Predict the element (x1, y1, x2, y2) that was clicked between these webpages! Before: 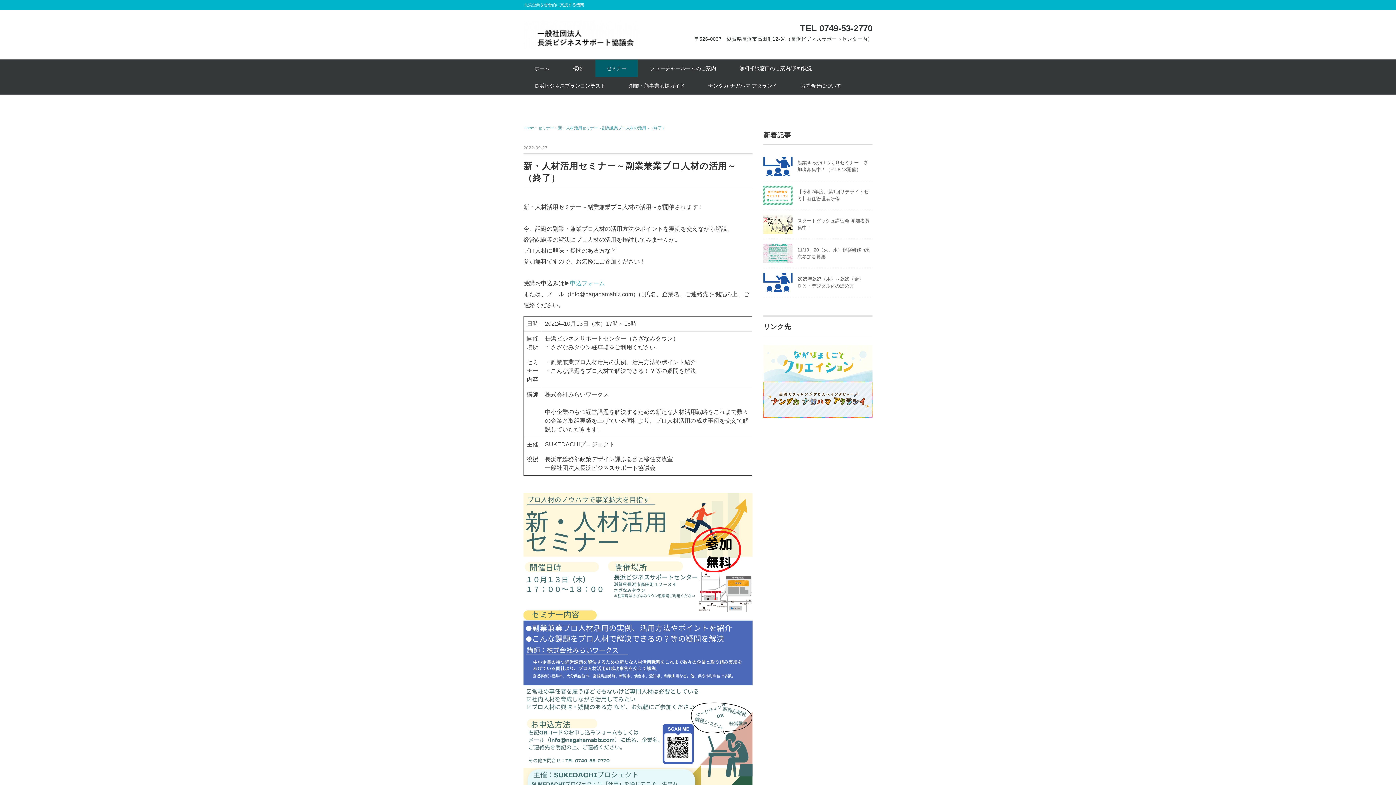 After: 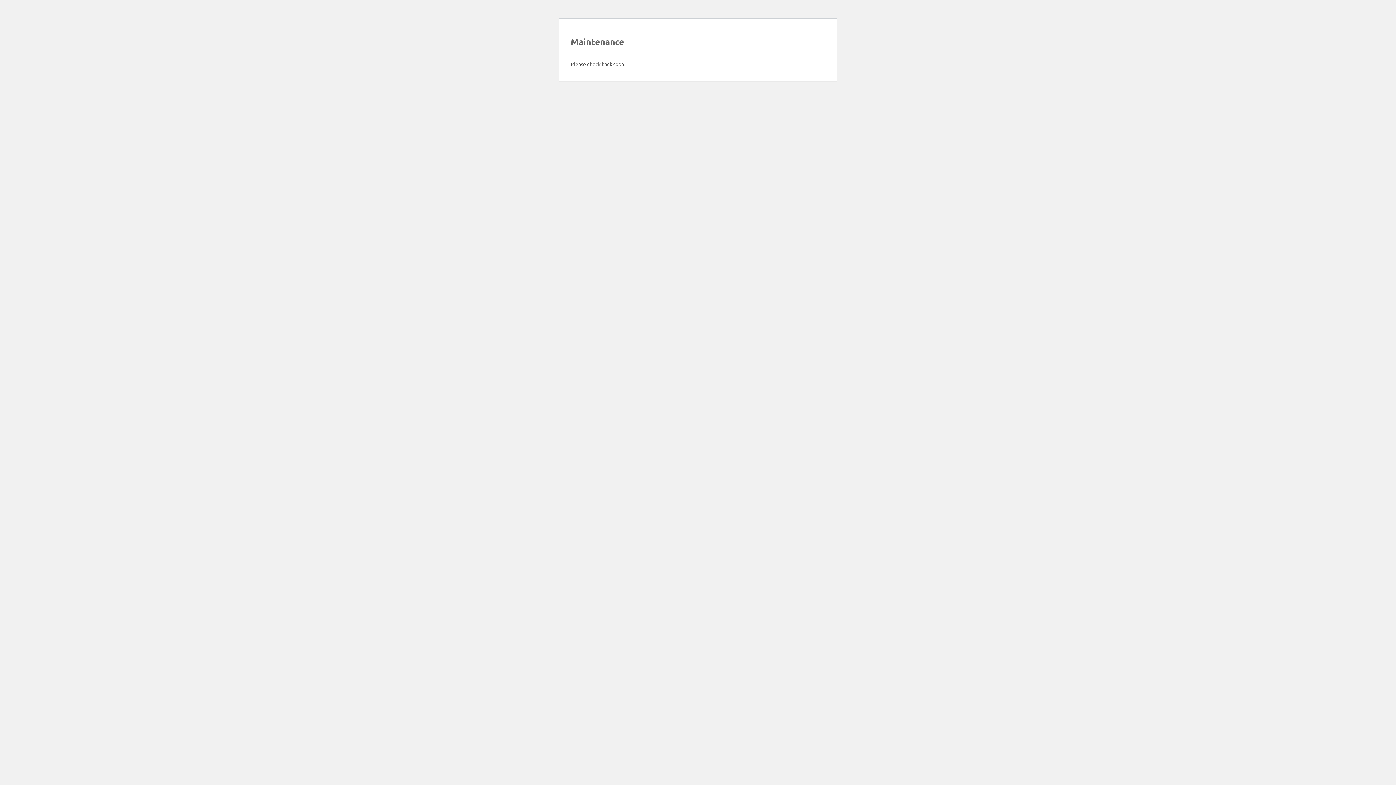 Action: bbox: (763, 381, 872, 418)